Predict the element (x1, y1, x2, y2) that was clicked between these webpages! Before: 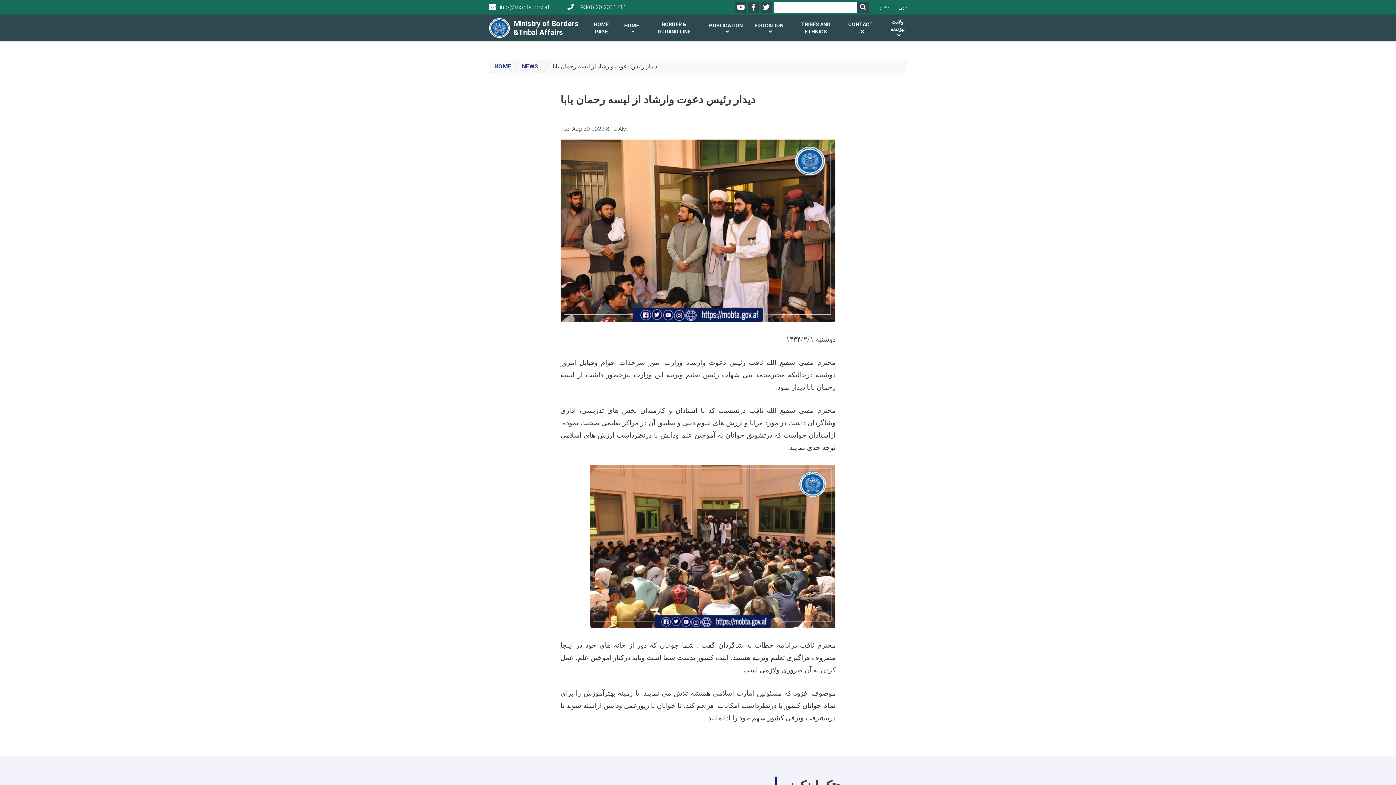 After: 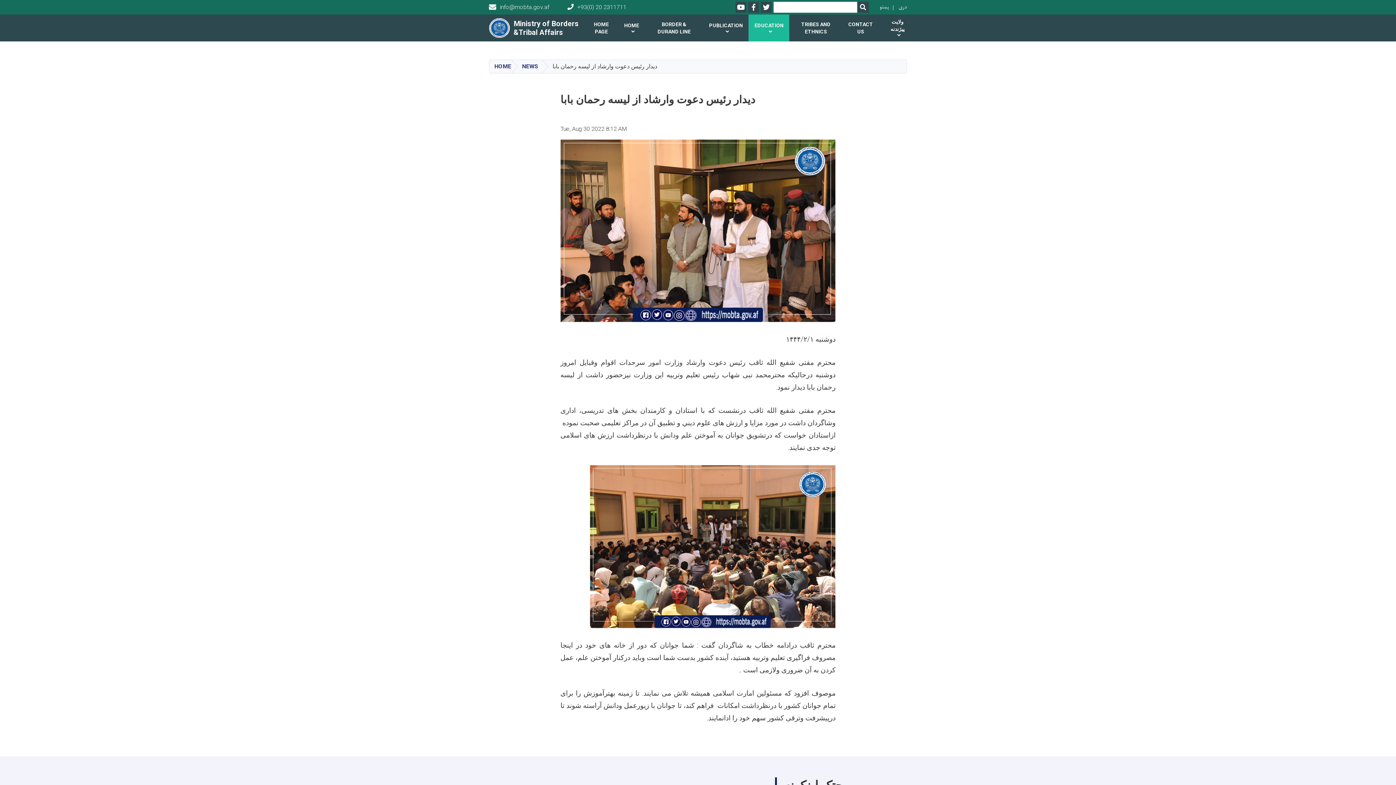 Action: label: EDUCATION bbox: (748, 14, 789, 41)